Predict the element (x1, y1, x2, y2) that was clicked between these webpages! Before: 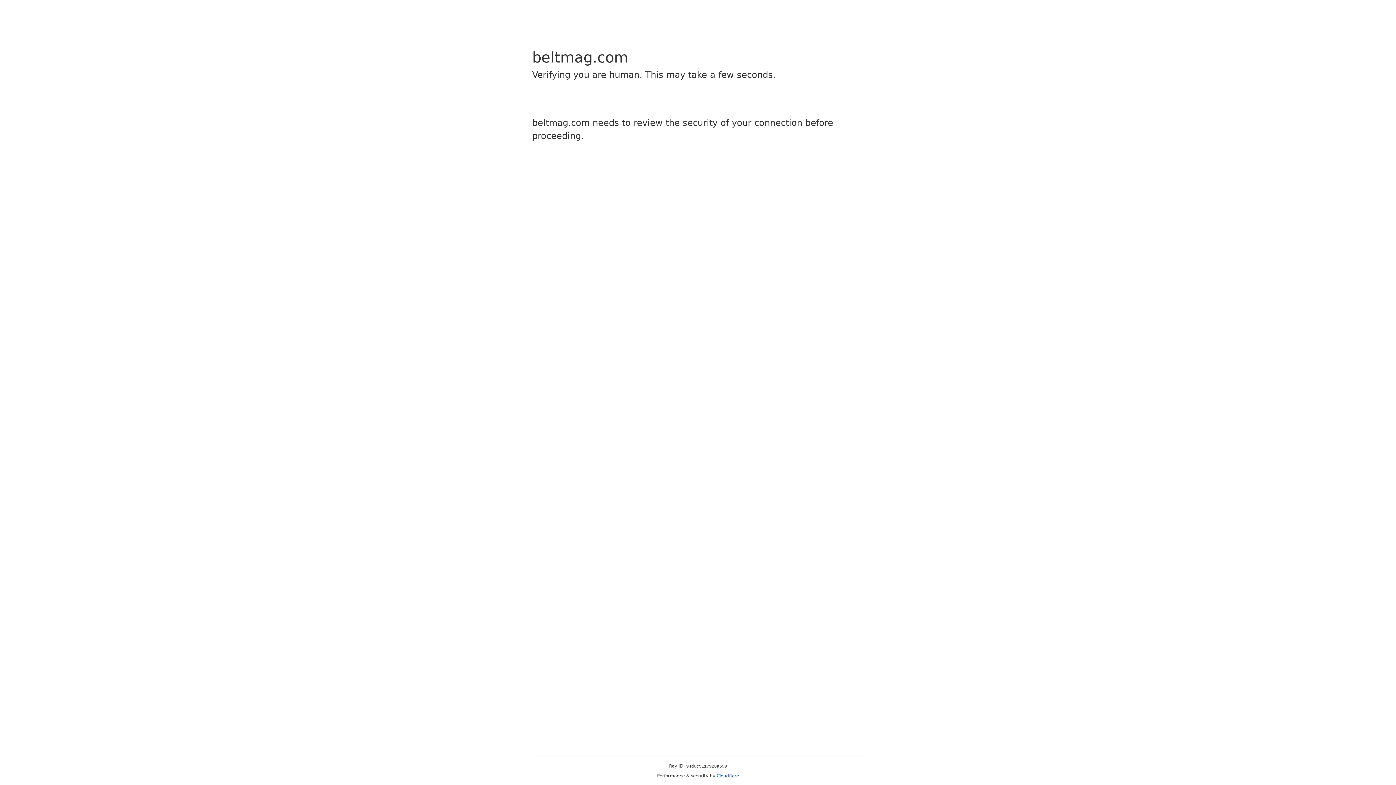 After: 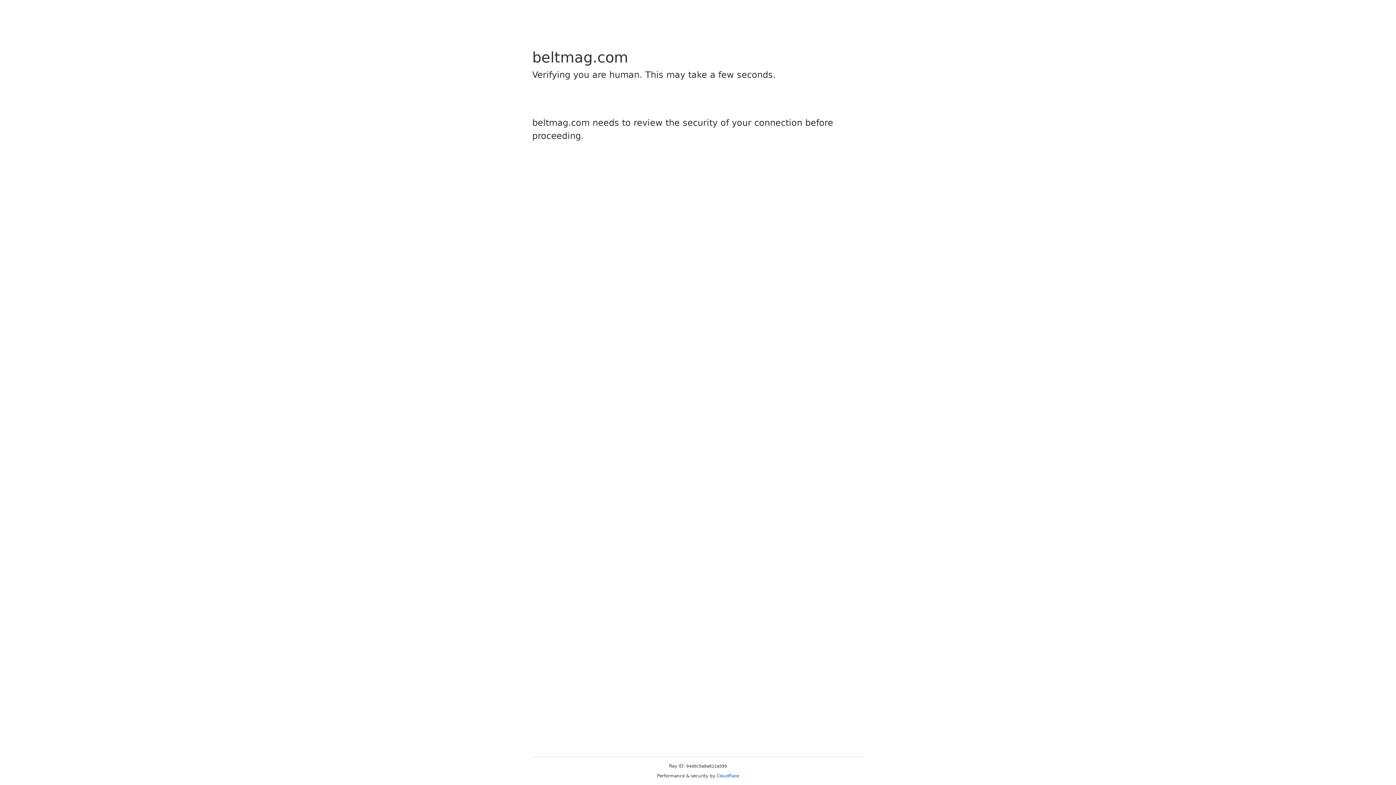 Action: label: Cloudflare bbox: (716, 773, 739, 778)